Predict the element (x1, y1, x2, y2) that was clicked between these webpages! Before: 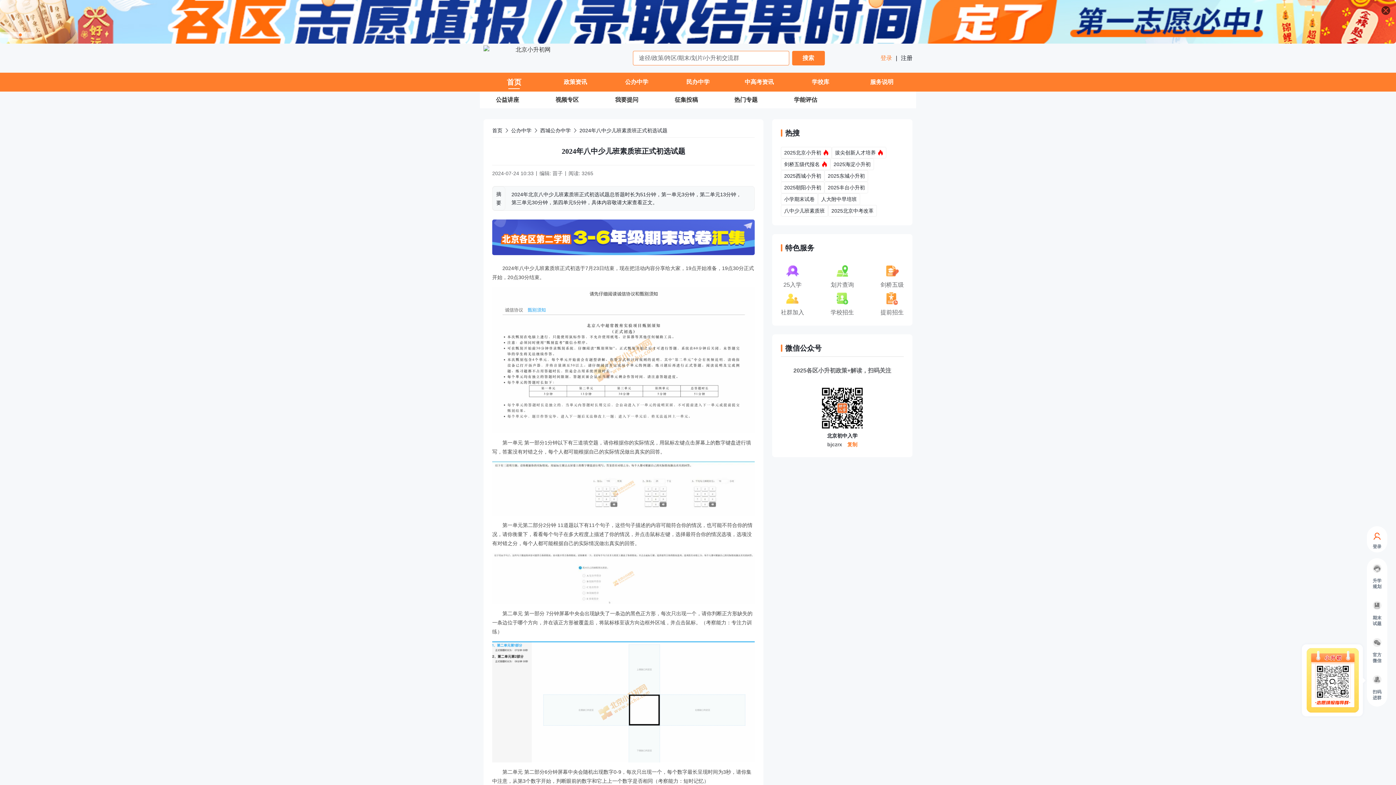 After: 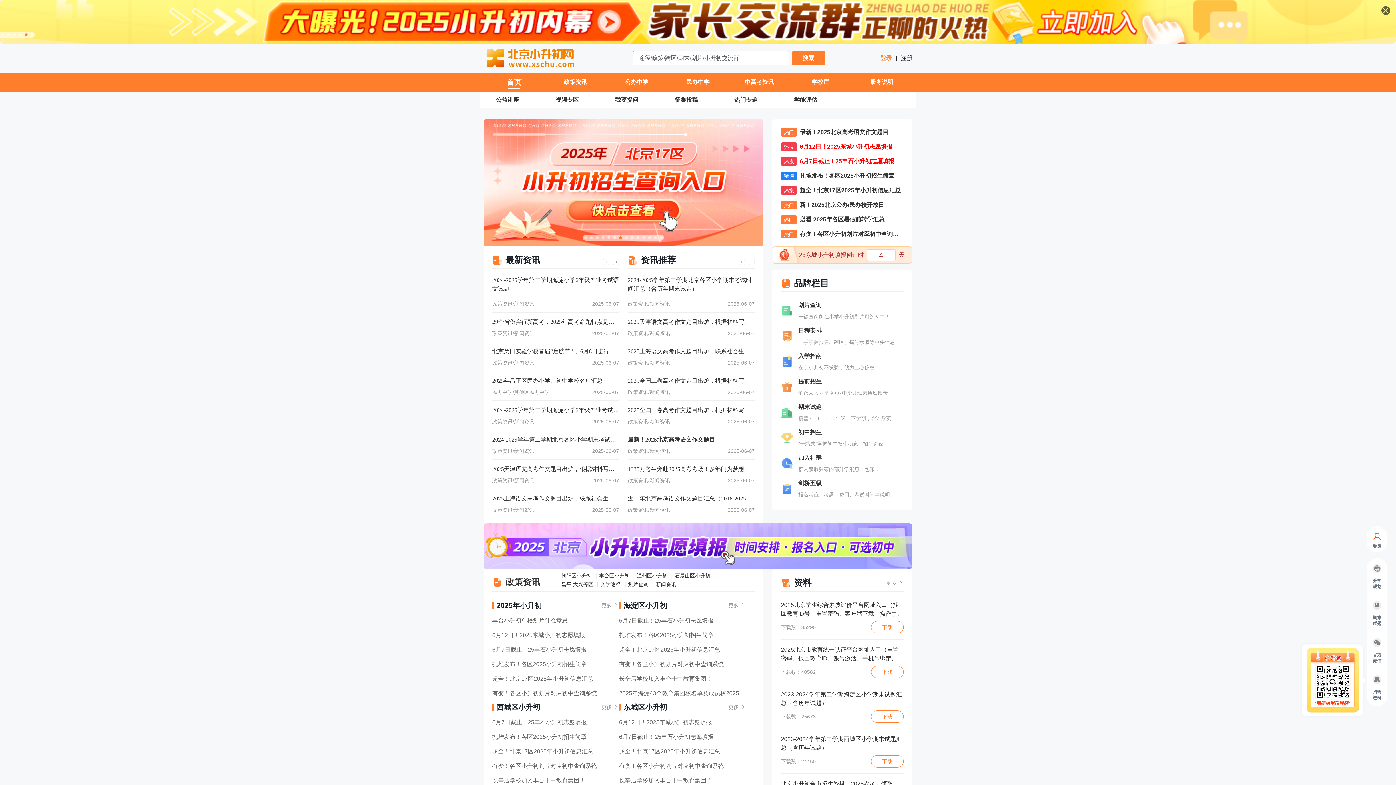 Action: label: 首页 bbox: (492, 126, 502, 134)